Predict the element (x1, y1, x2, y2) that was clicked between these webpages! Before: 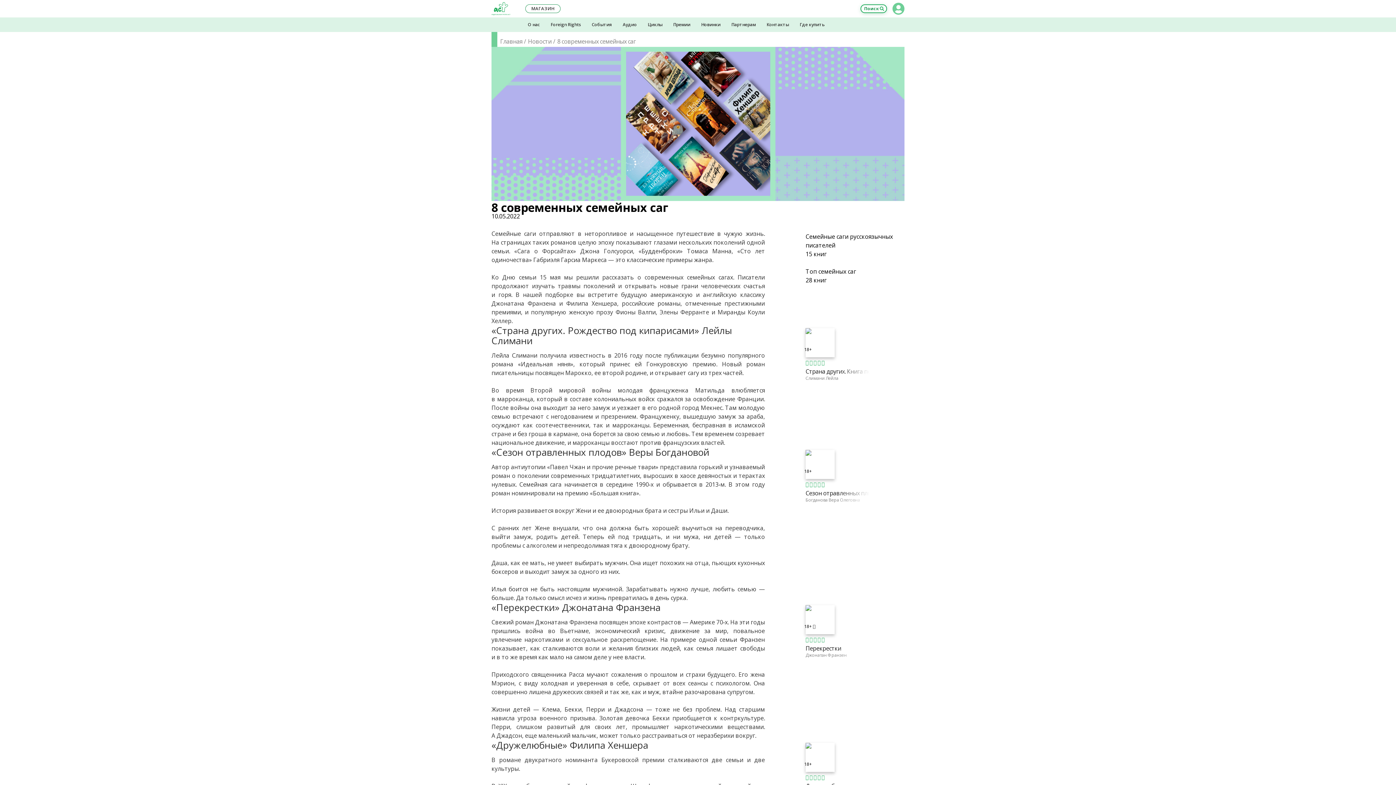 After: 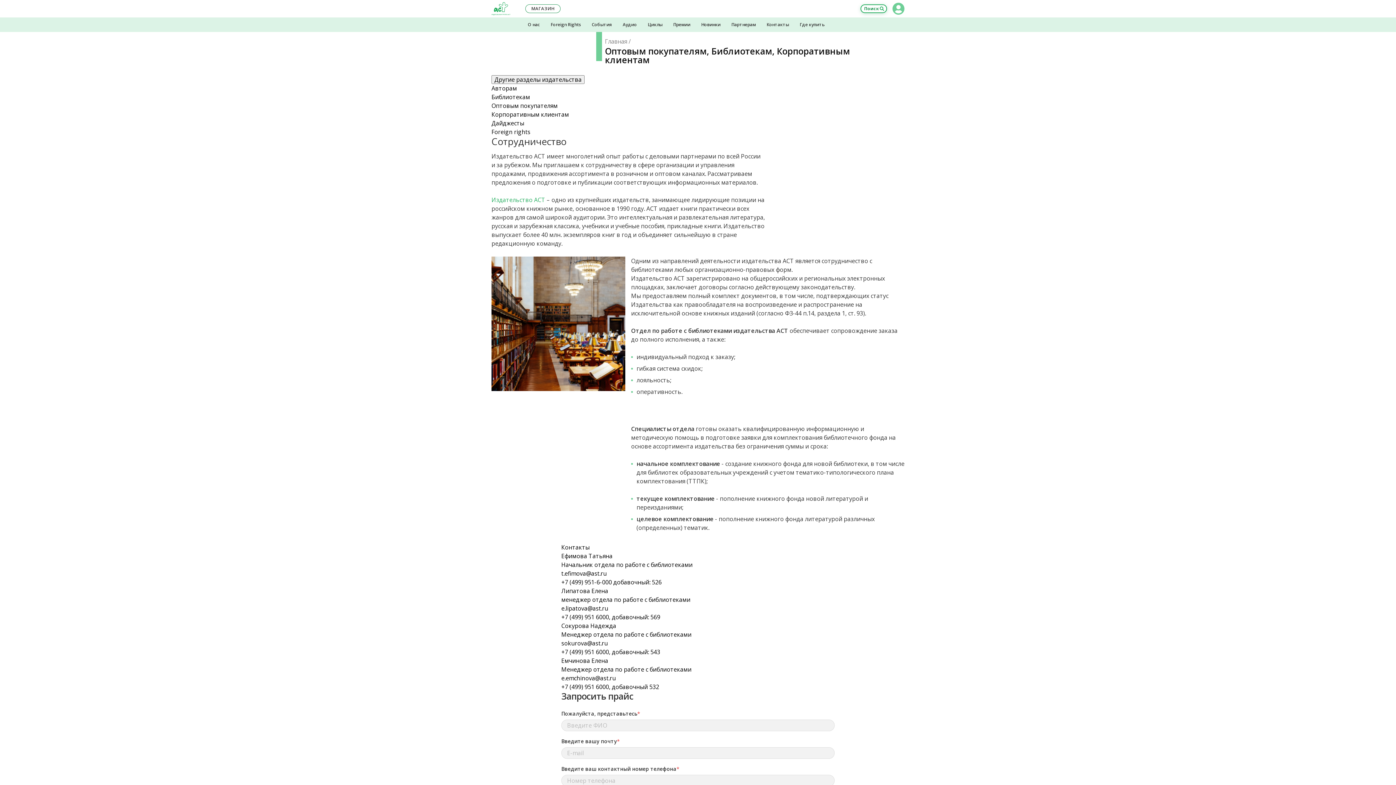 Action: label: Партнерам bbox: (726, 17, 761, 32)